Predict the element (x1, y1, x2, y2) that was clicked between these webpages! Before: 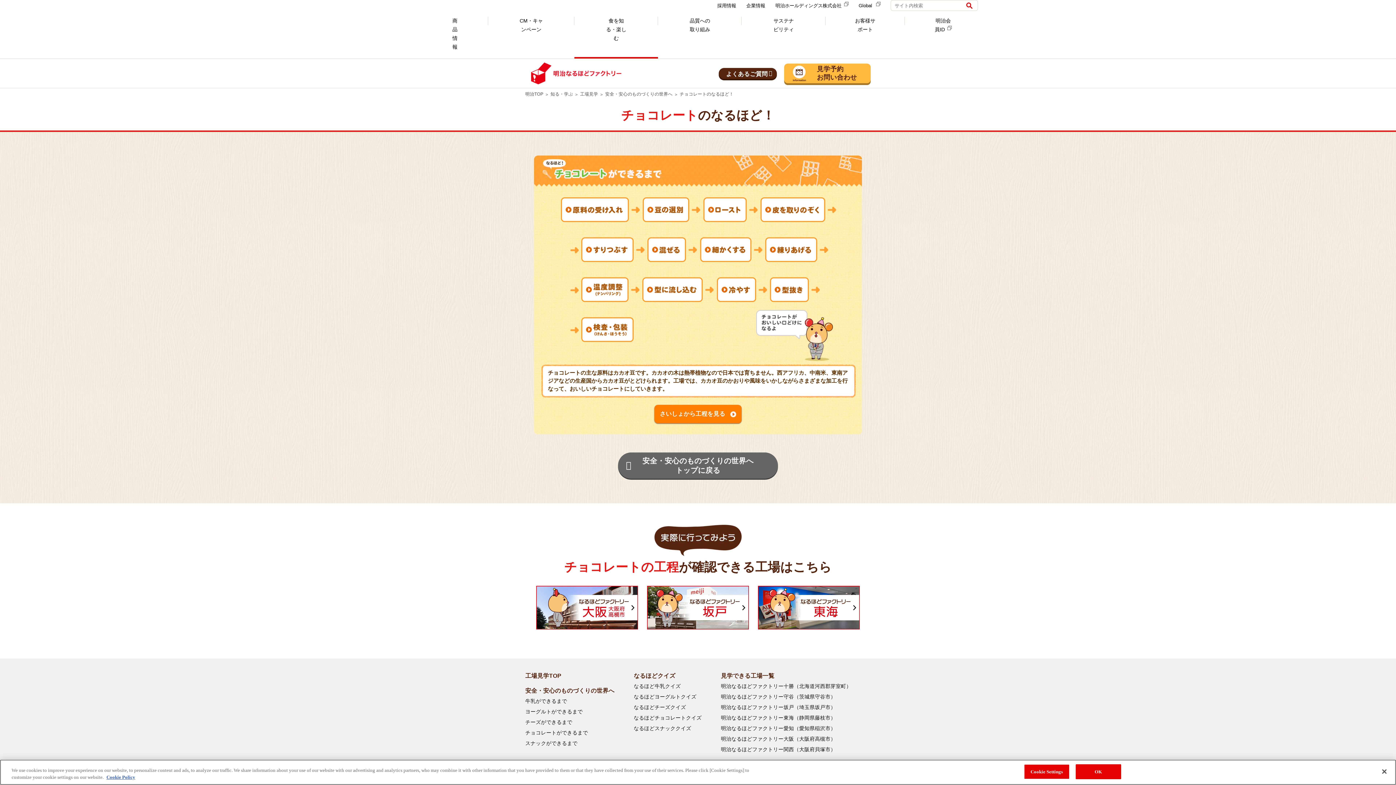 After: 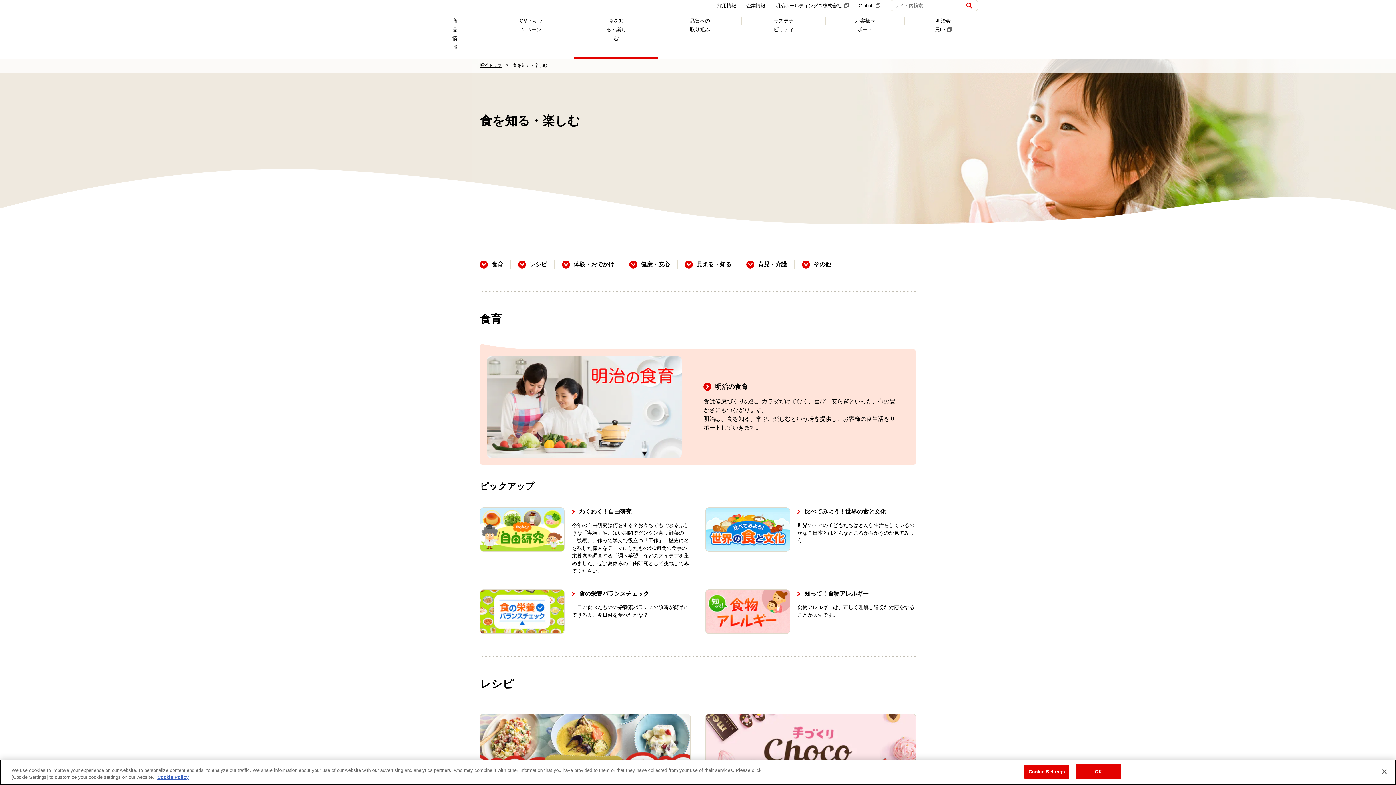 Action: label: 知る・学ぶ bbox: (550, 91, 573, 96)